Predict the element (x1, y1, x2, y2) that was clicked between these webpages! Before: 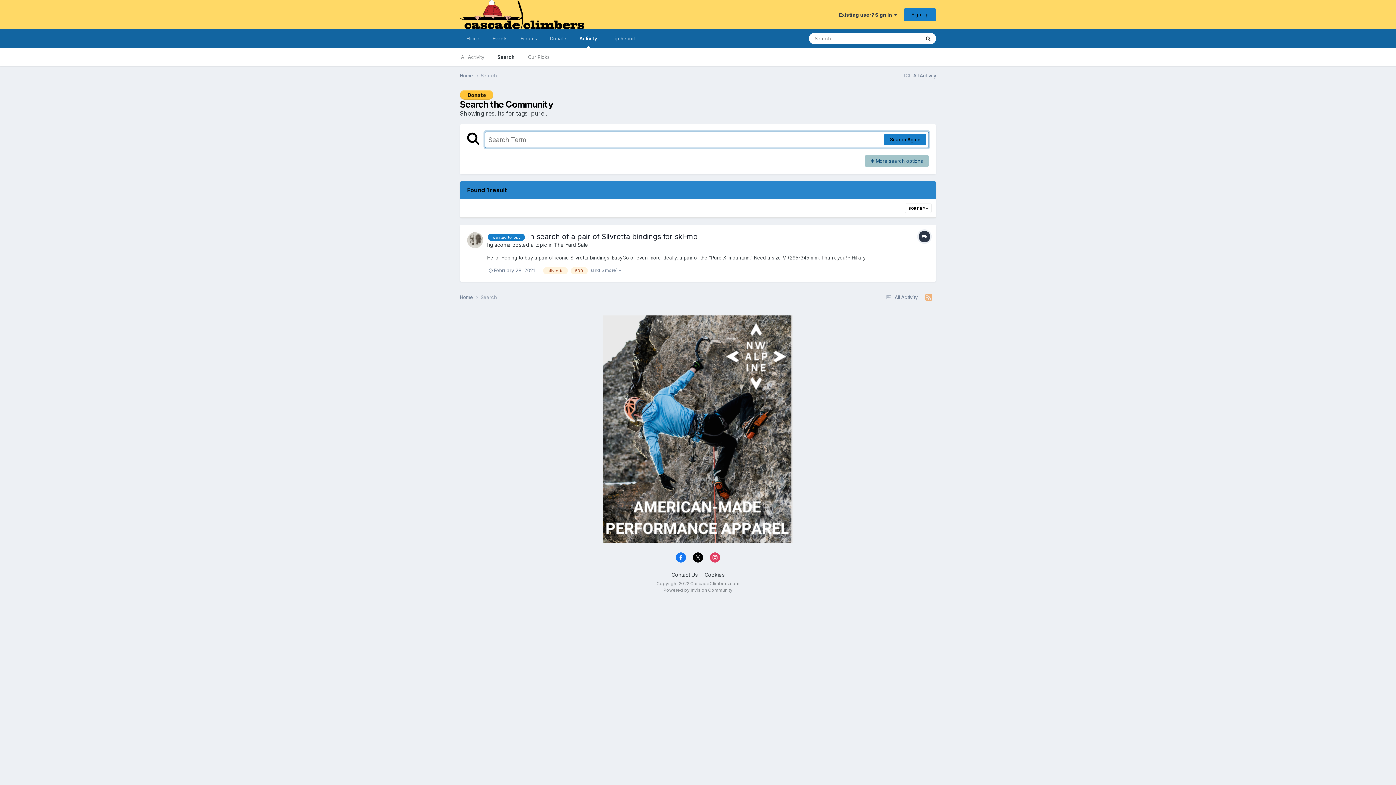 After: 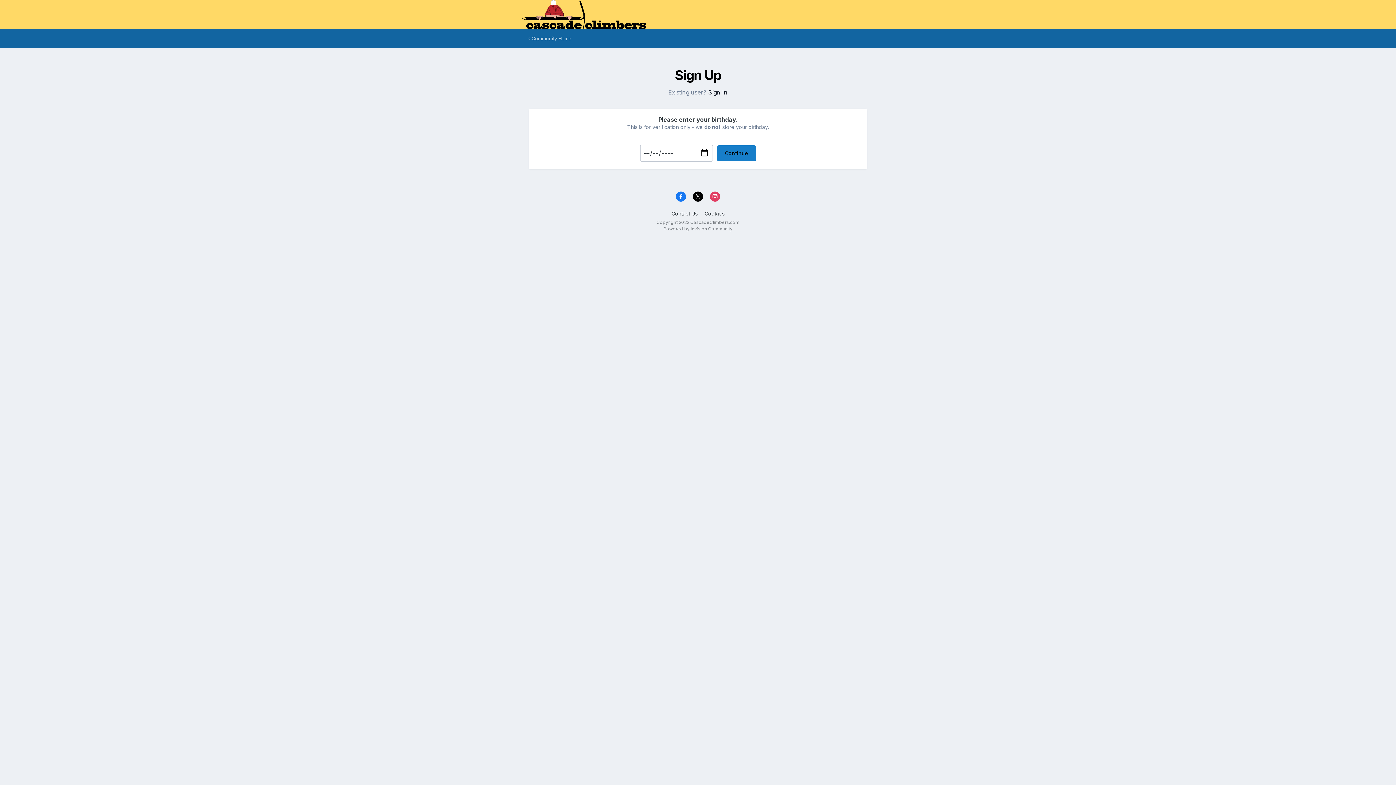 Action: bbox: (904, 8, 936, 20) label: Sign Up